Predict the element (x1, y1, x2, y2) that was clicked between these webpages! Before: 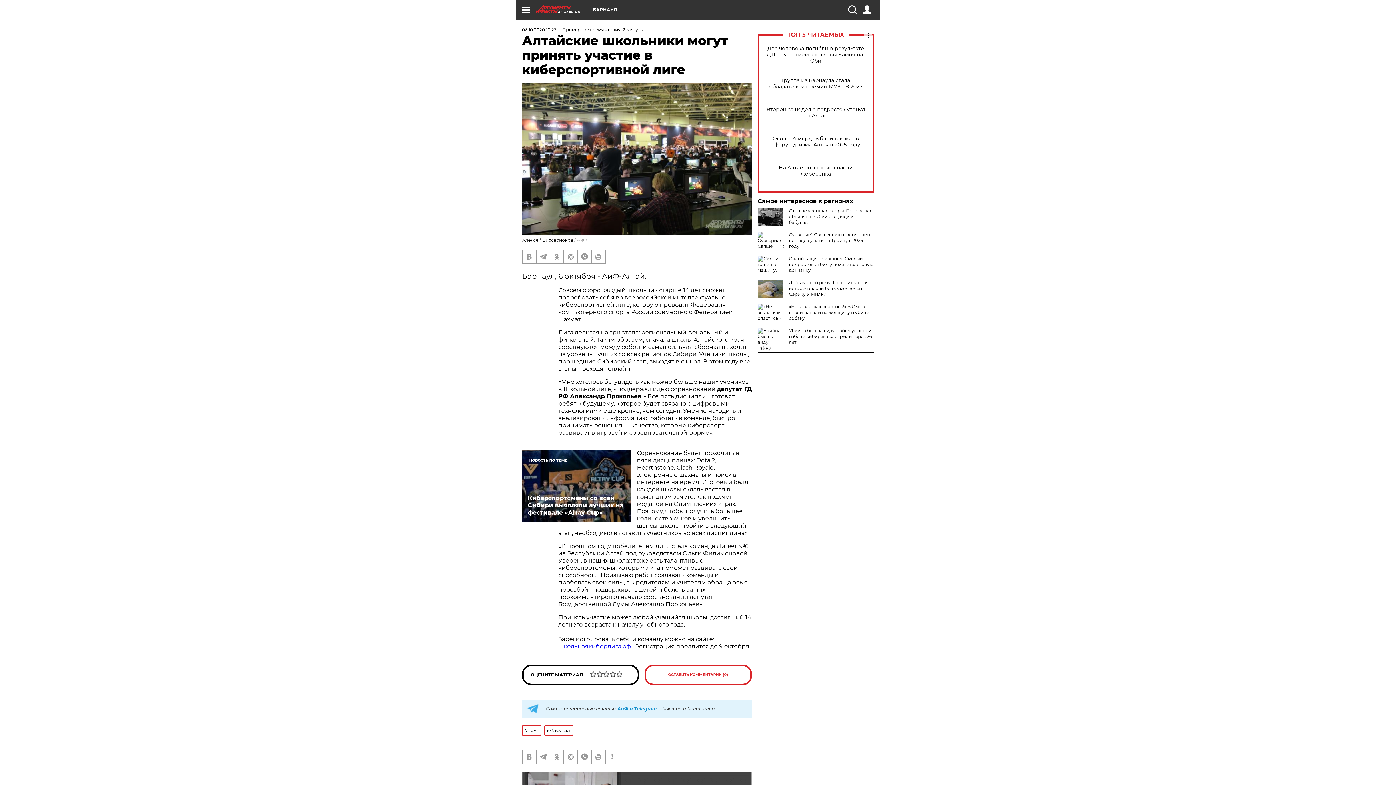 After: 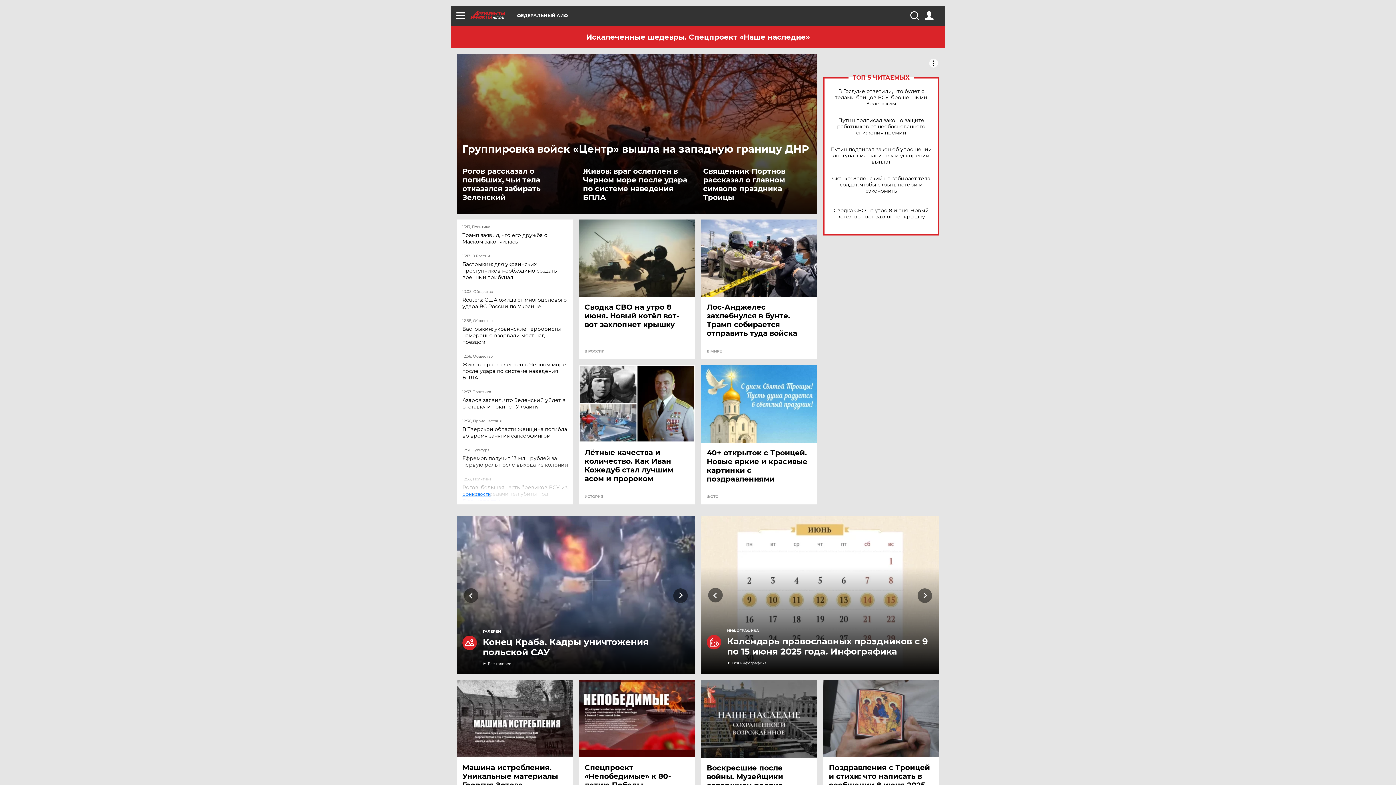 Action: bbox: (577, 237, 587, 242) label: АиФ